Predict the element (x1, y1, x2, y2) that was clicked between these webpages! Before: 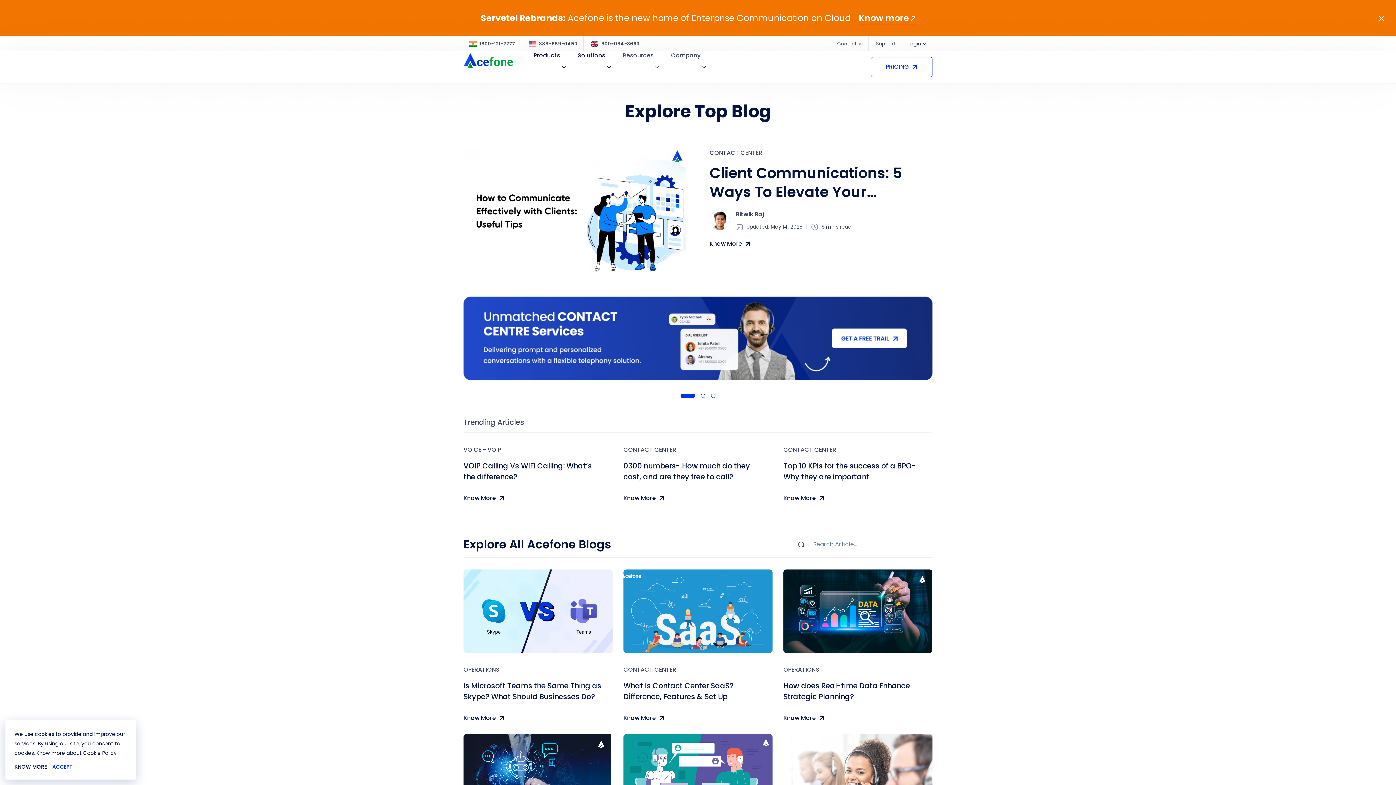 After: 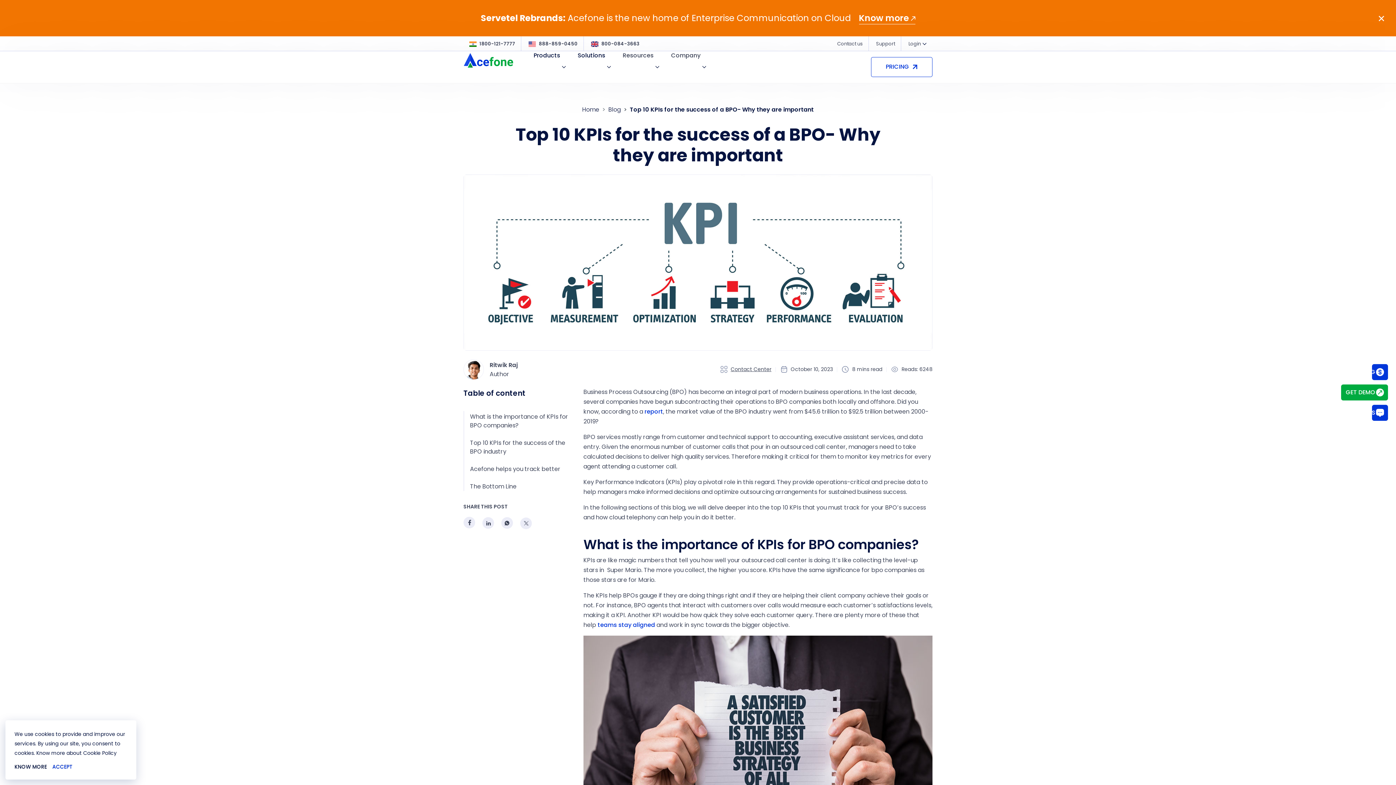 Action: label: Top 10 KPIs for the success of a BPO- Why they are important bbox: (783, 460, 924, 482)